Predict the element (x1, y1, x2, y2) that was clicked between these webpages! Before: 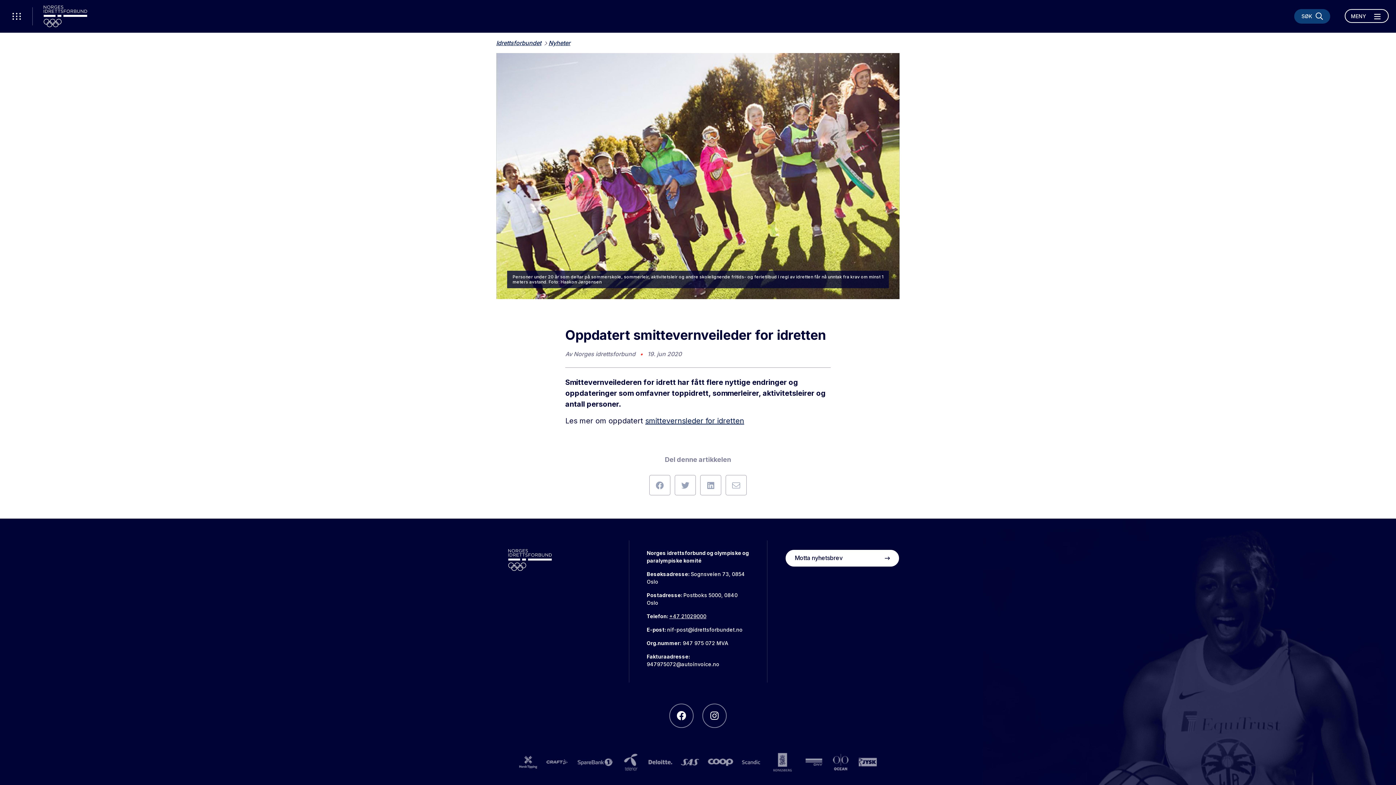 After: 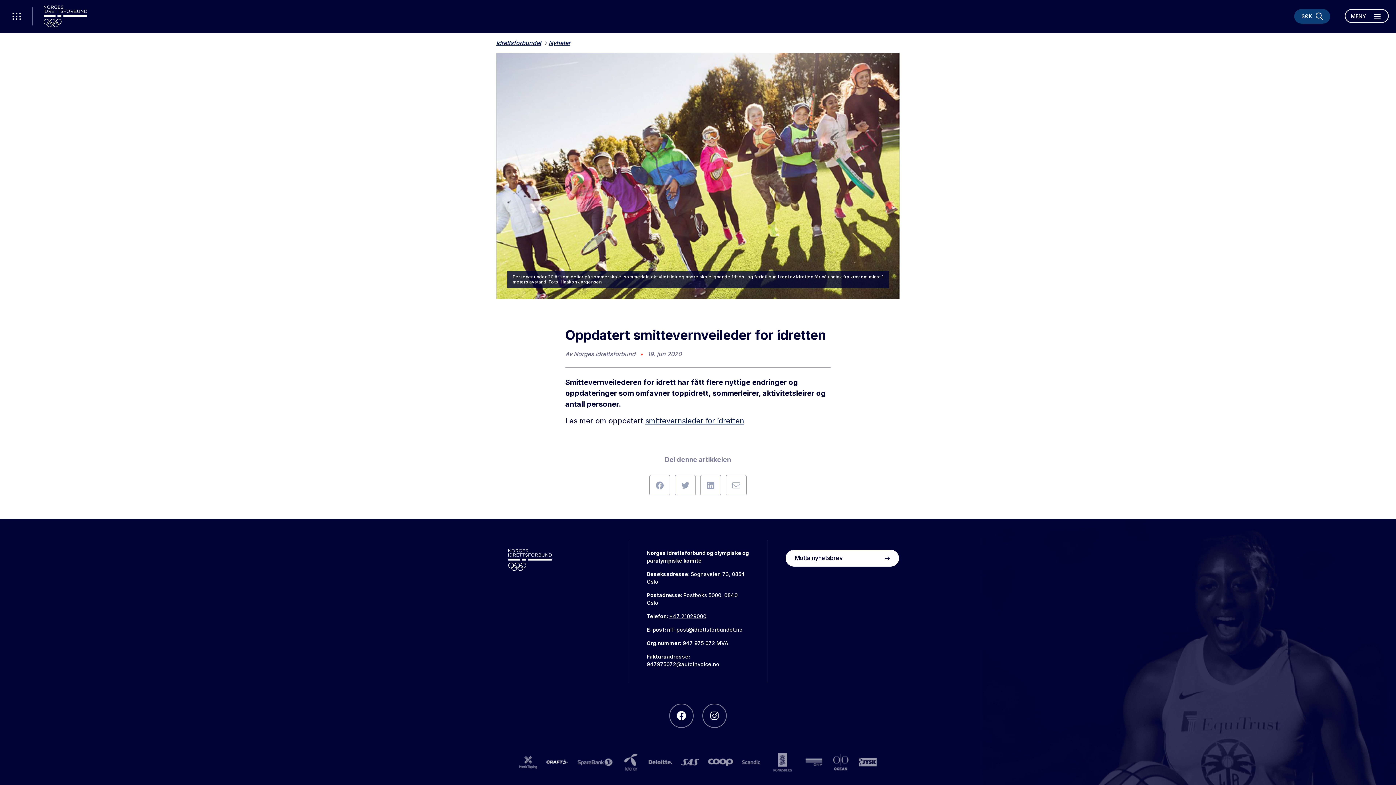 Action: bbox: (546, 758, 568, 765)